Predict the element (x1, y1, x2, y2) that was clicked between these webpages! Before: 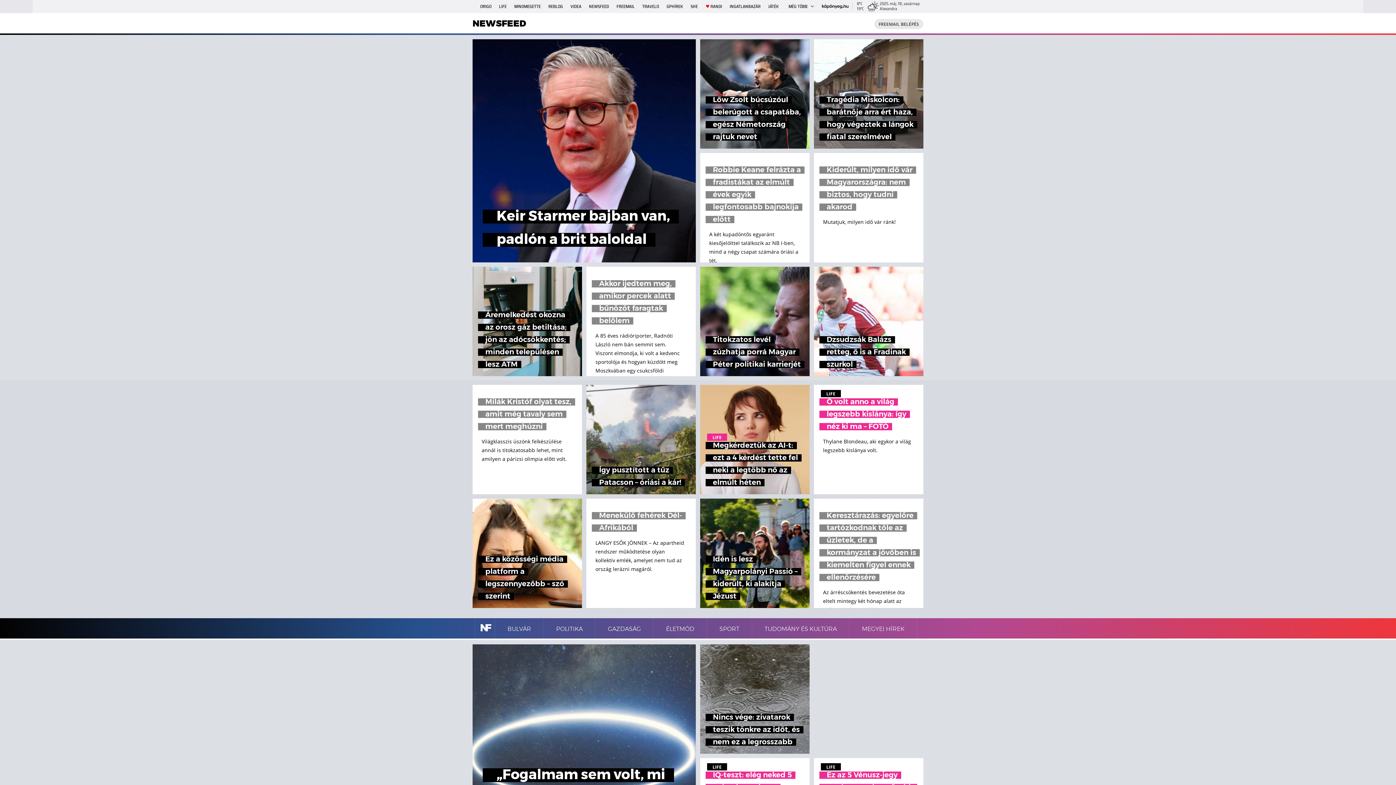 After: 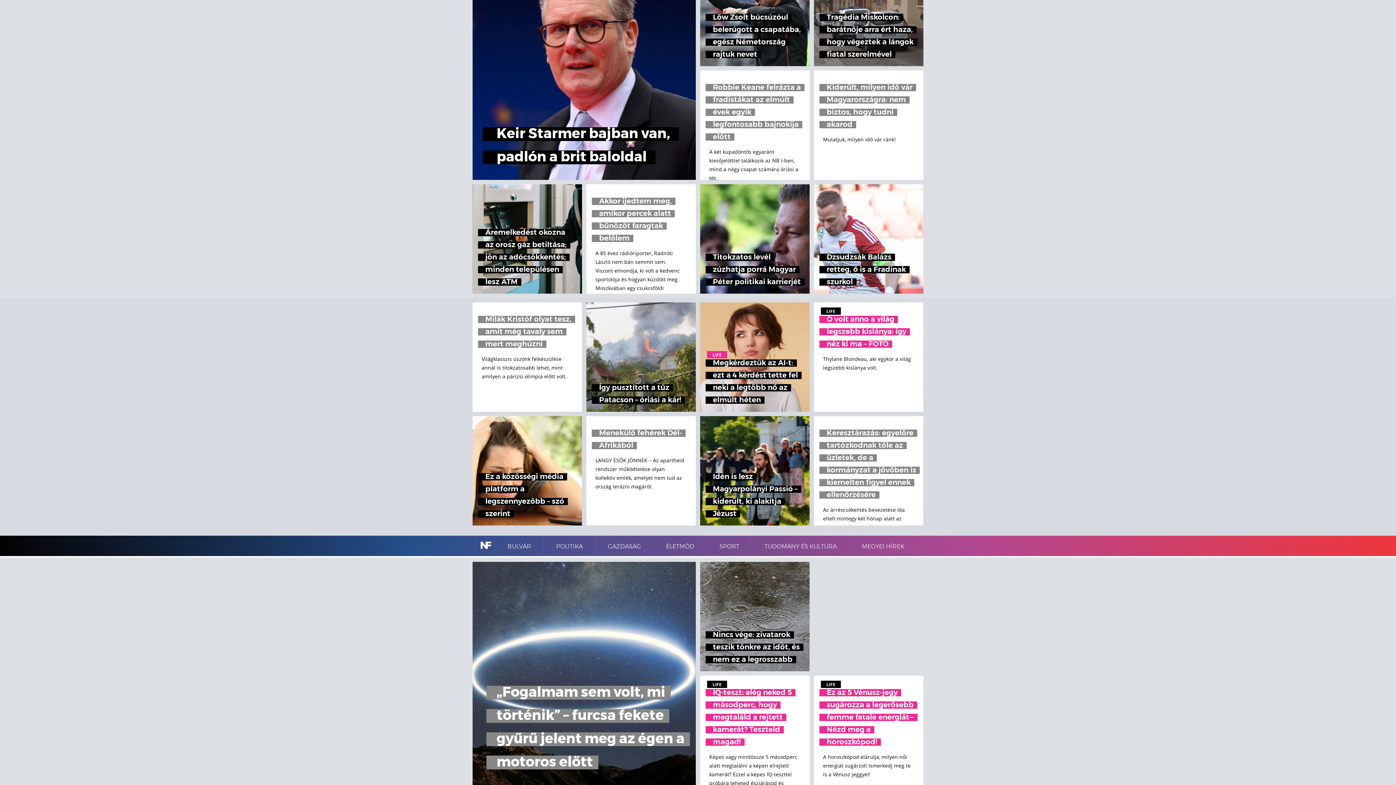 Action: bbox: (472, 644, 696, 868) label: „Fogalmam sem volt, mi történik” – furcsa fekete gyűrű jelent meg az égen a motoros előtt